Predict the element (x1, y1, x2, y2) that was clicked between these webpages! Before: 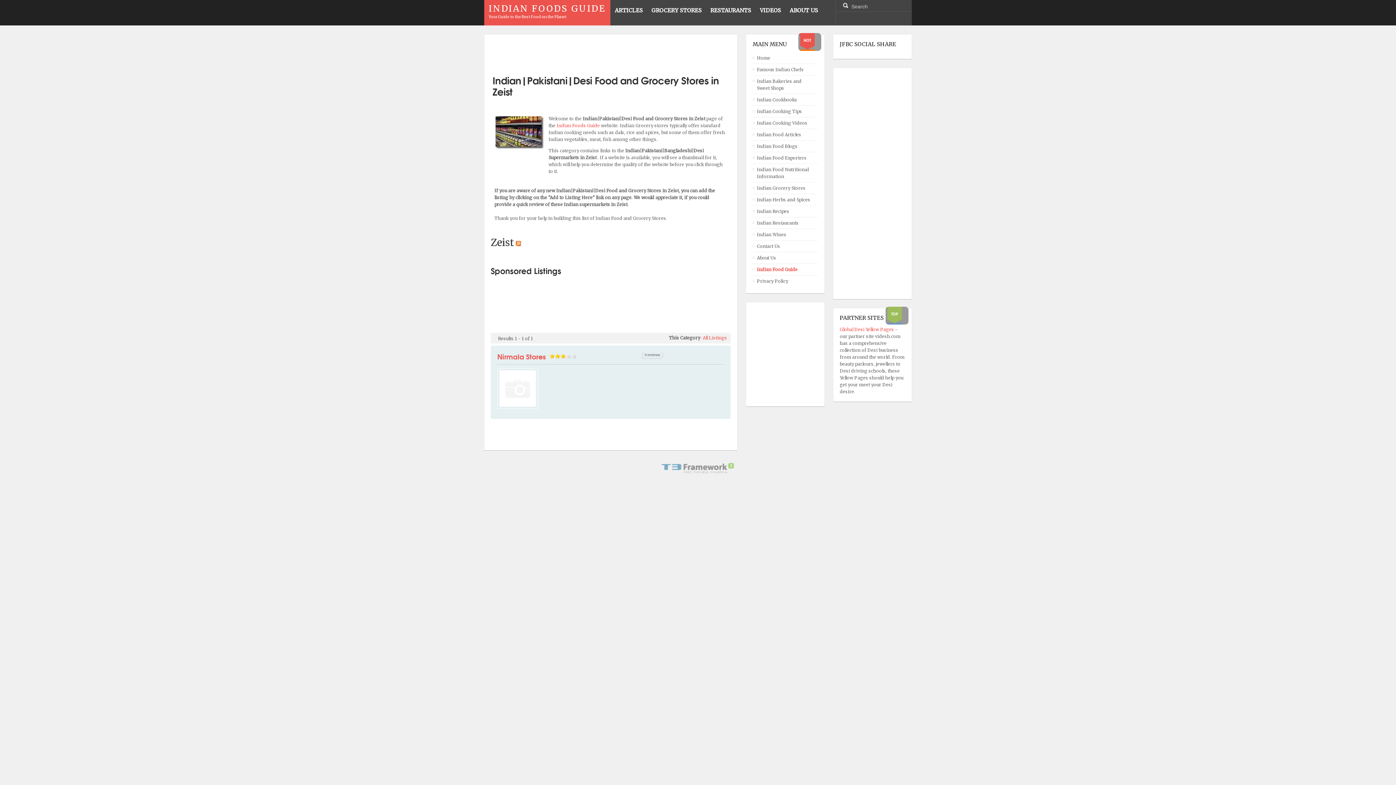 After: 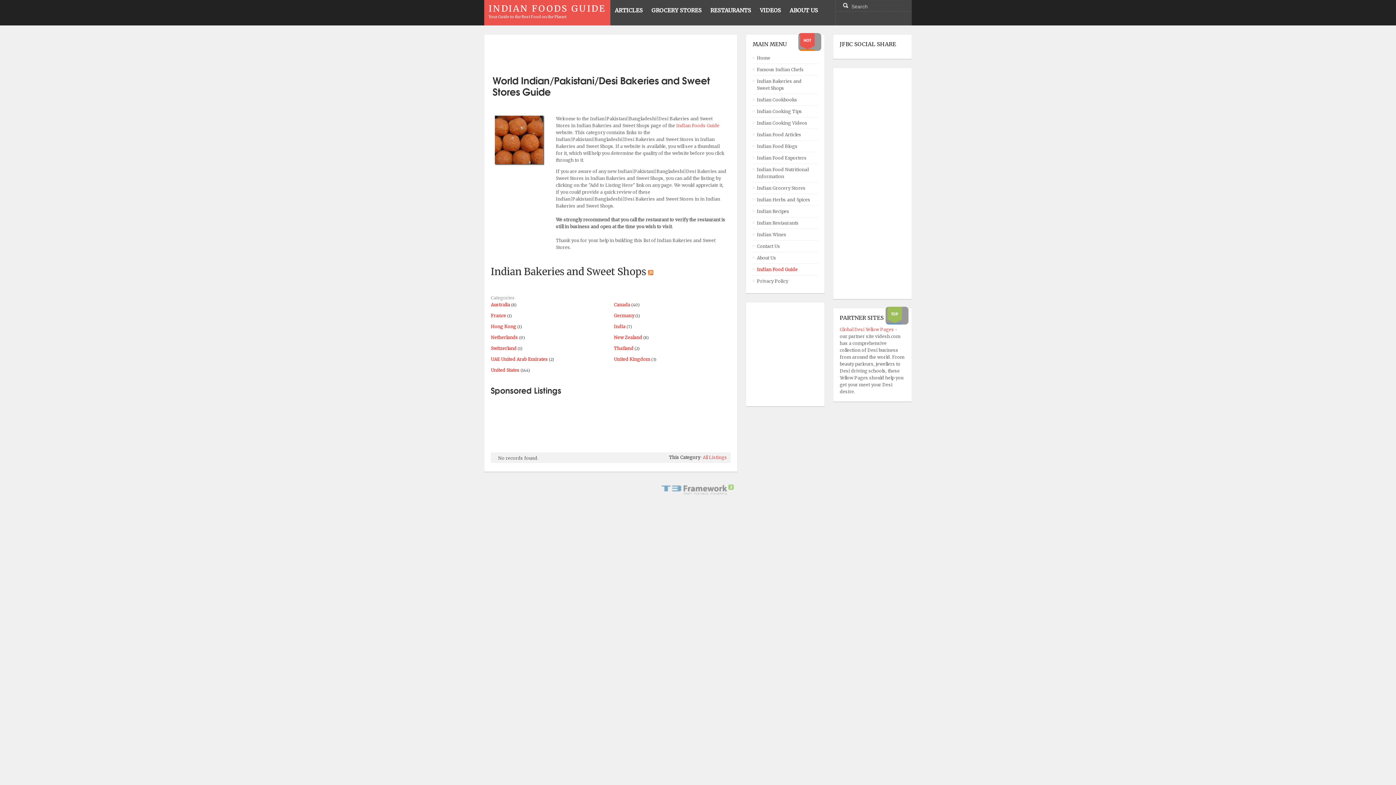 Action: label: Indian Bakeries and Sweet Shops bbox: (757, 75, 813, 93)